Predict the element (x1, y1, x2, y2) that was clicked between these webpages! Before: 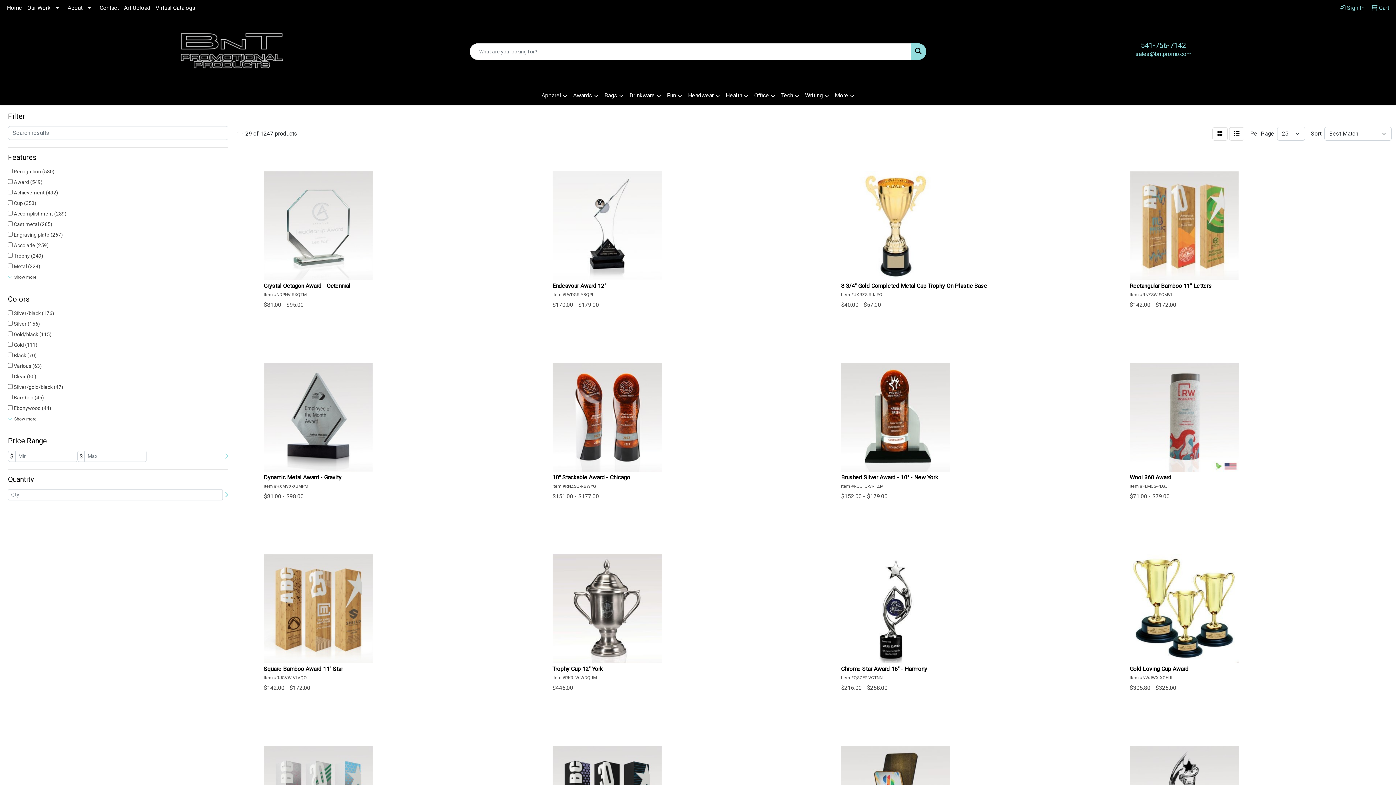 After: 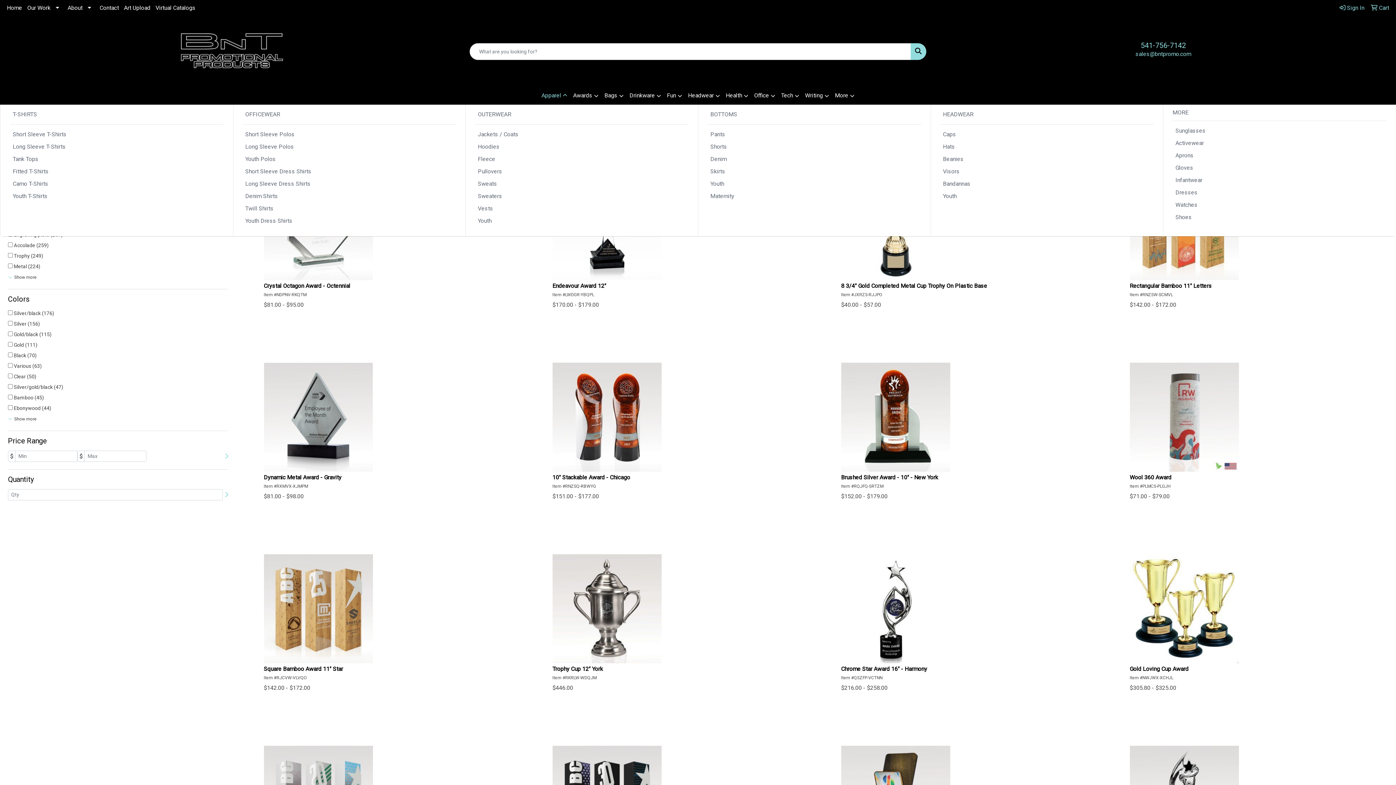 Action: bbox: (538, 86, 570, 104) label: Apparel